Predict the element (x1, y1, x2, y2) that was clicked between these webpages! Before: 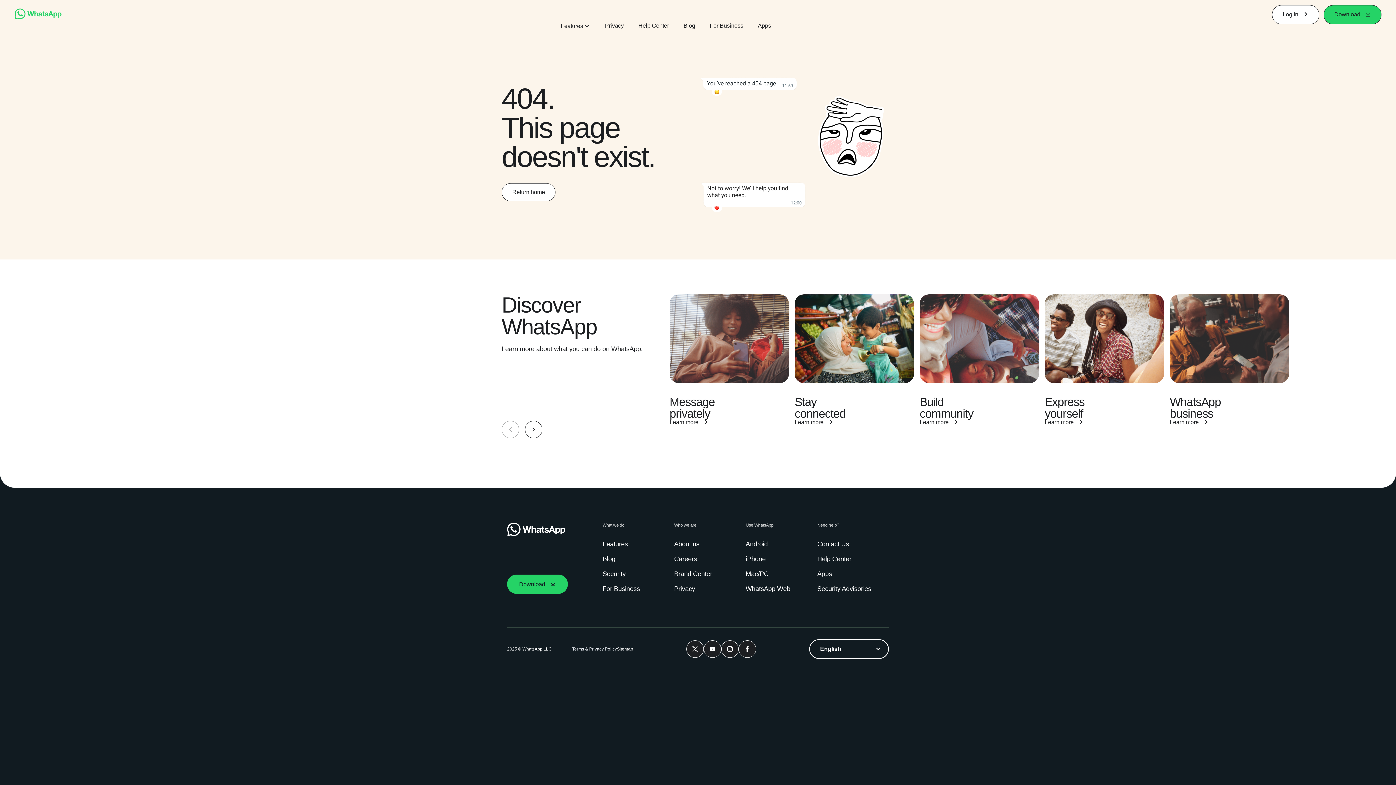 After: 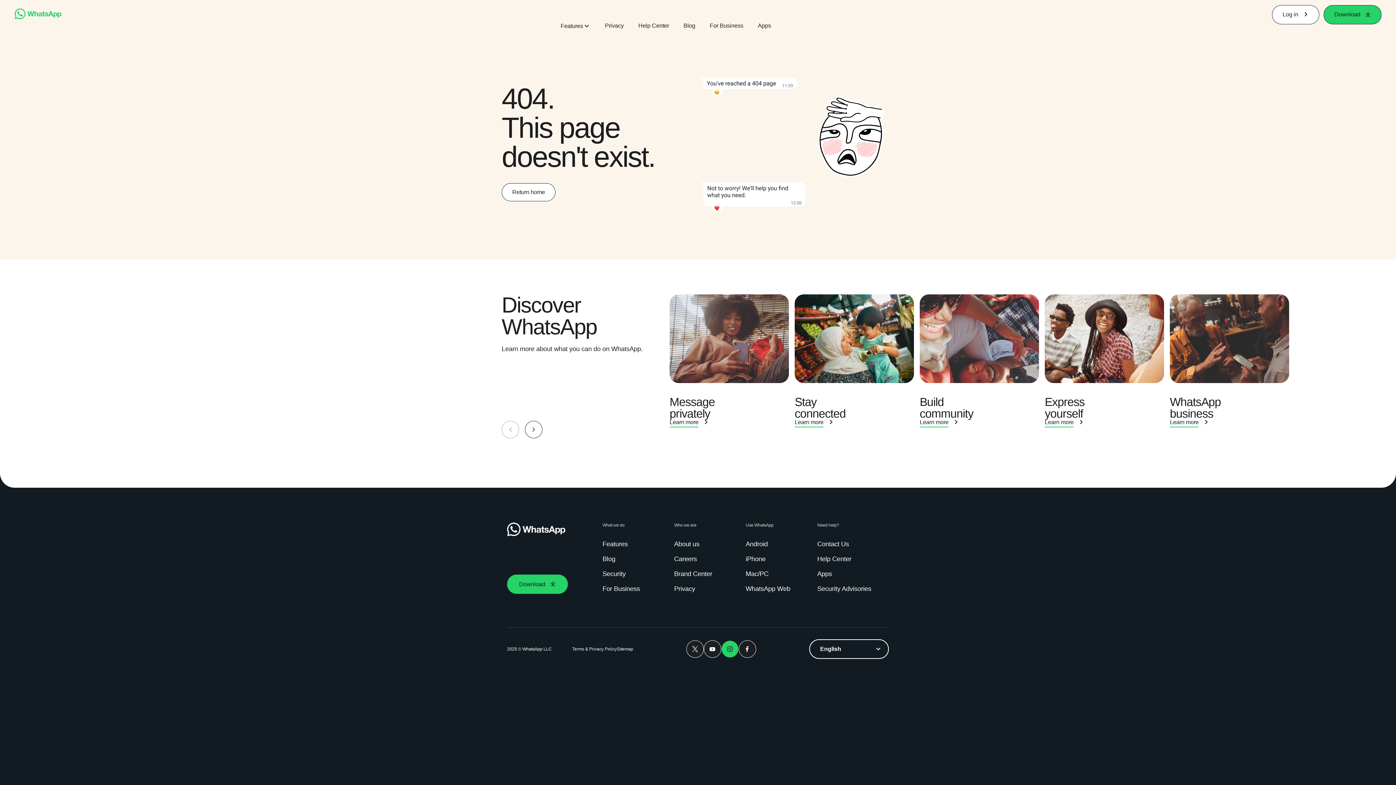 Action: bbox: (721, 640, 738, 658) label: Instagram